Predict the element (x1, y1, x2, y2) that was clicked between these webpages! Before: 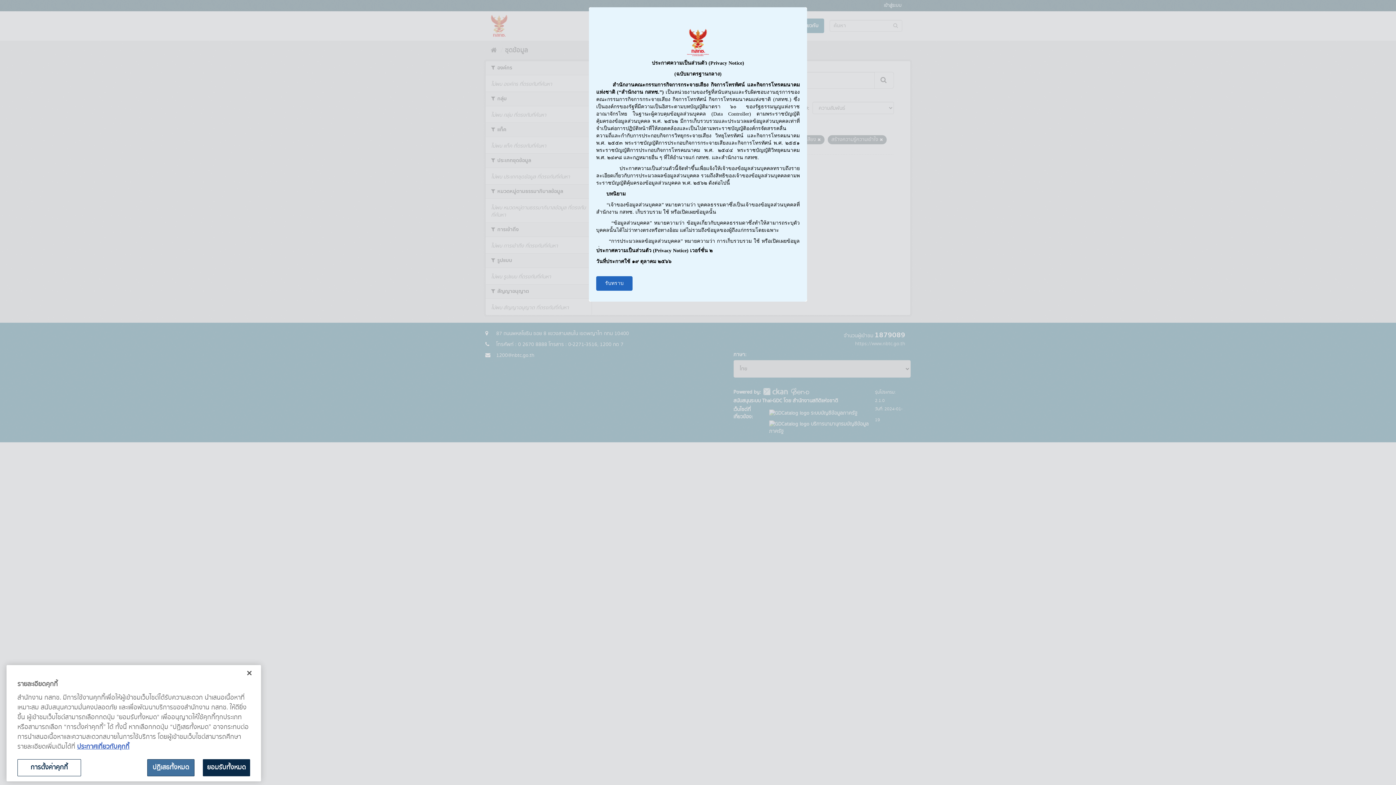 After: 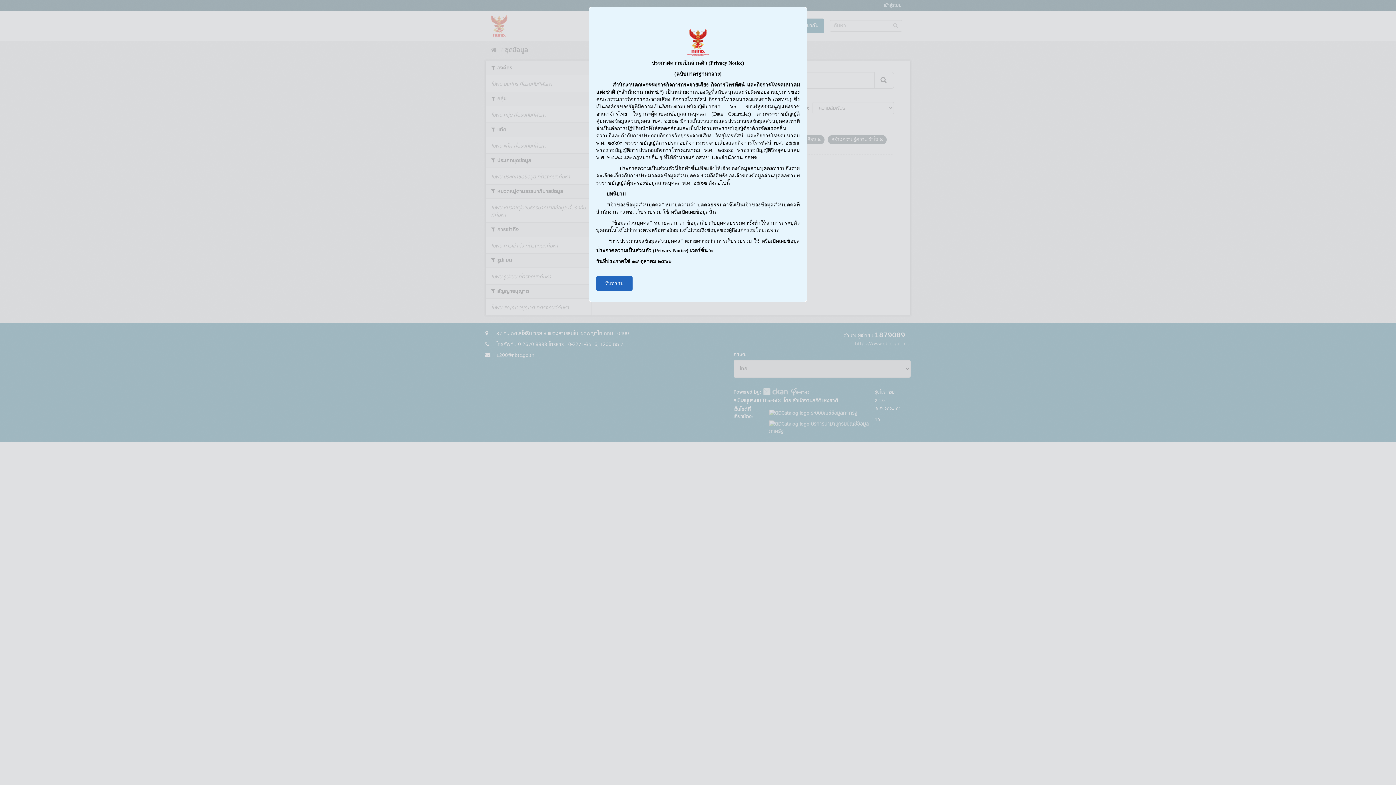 Action: label: ยอมรับทั้งหมด bbox: (202, 759, 250, 776)